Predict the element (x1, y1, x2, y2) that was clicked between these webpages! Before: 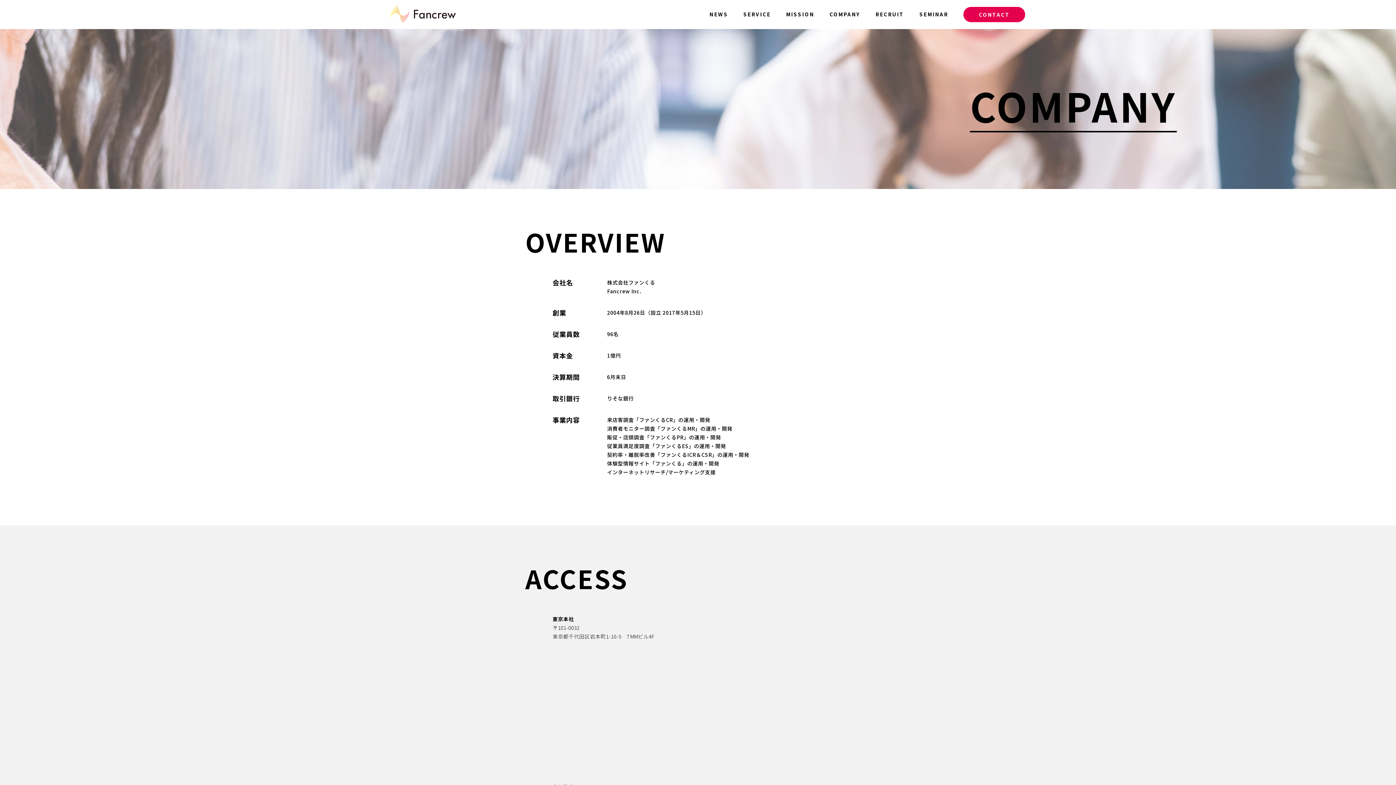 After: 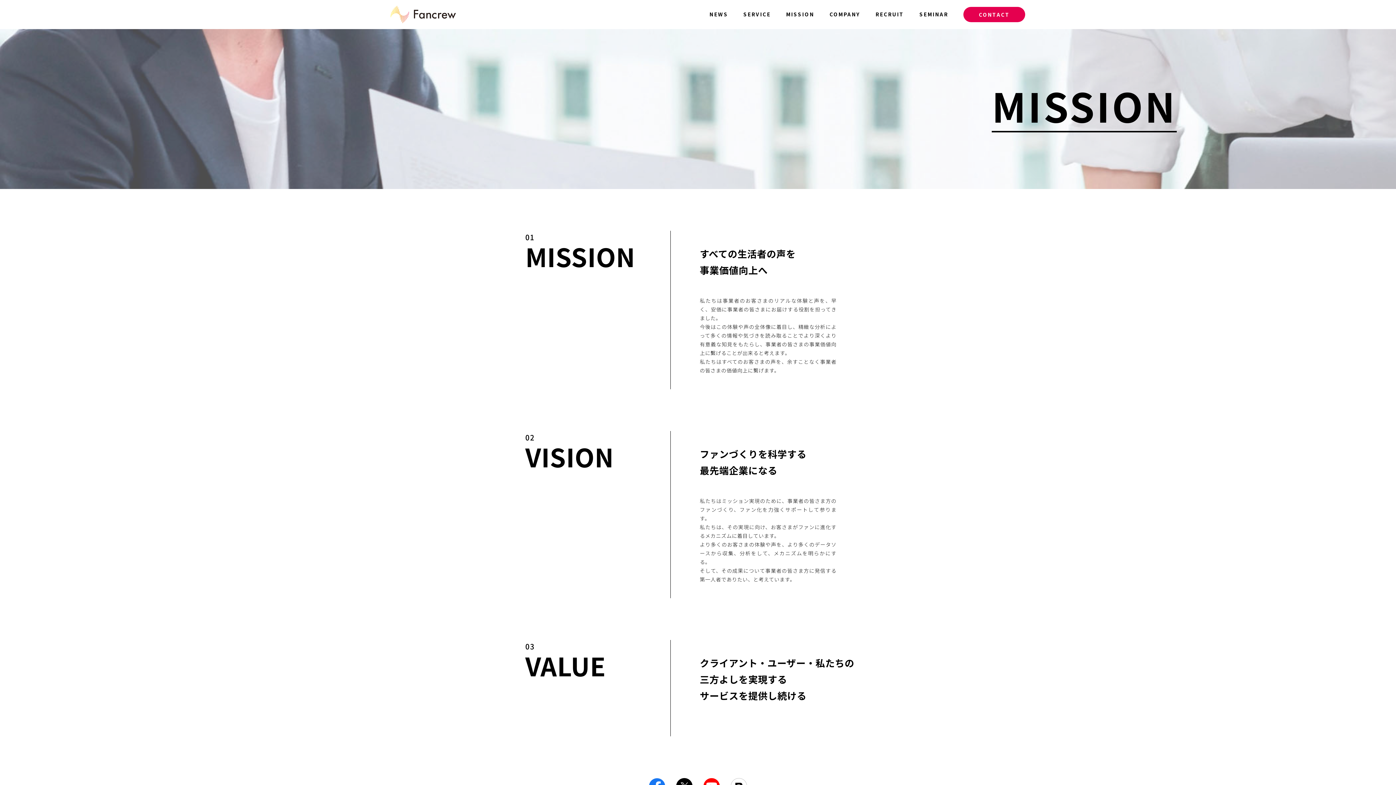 Action: bbox: (786, 8, 814, 20) label: MISSION